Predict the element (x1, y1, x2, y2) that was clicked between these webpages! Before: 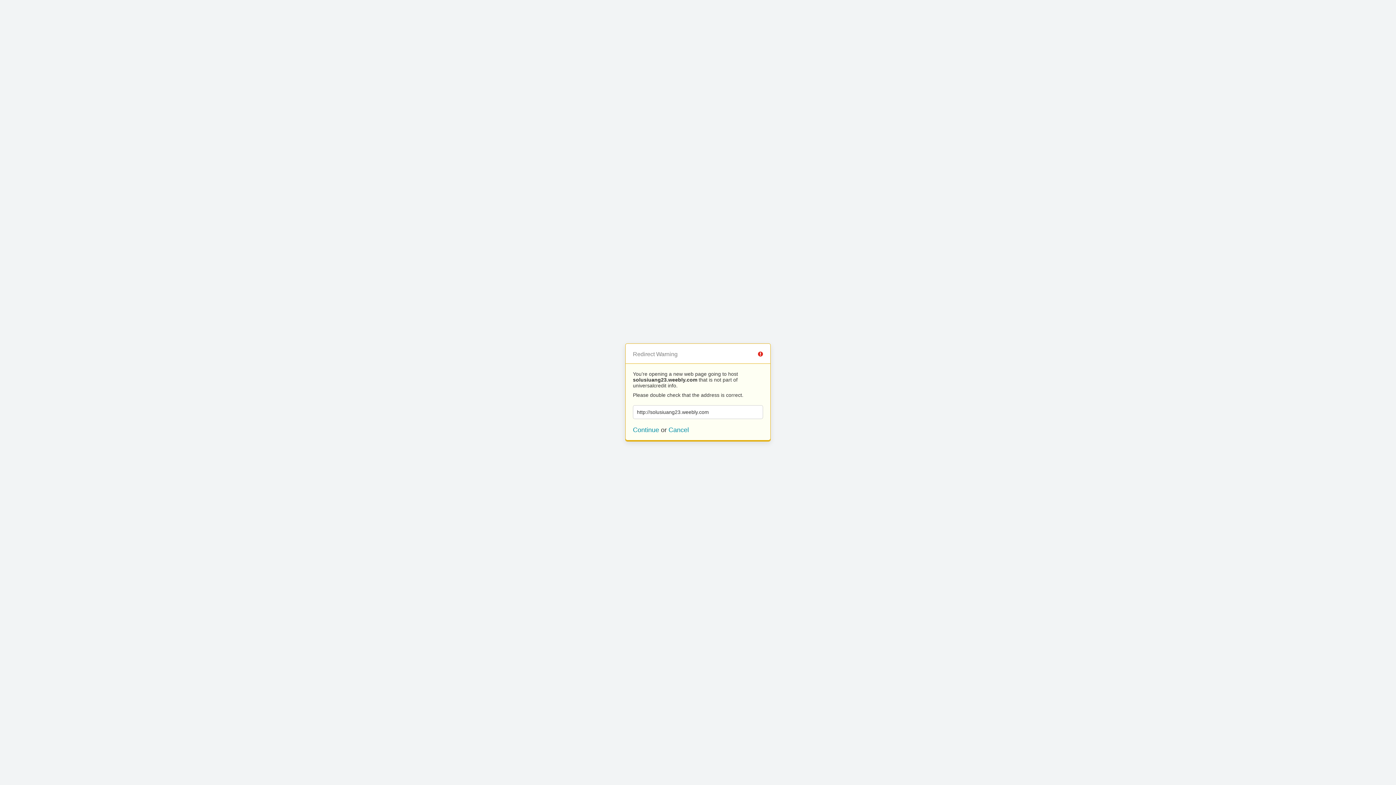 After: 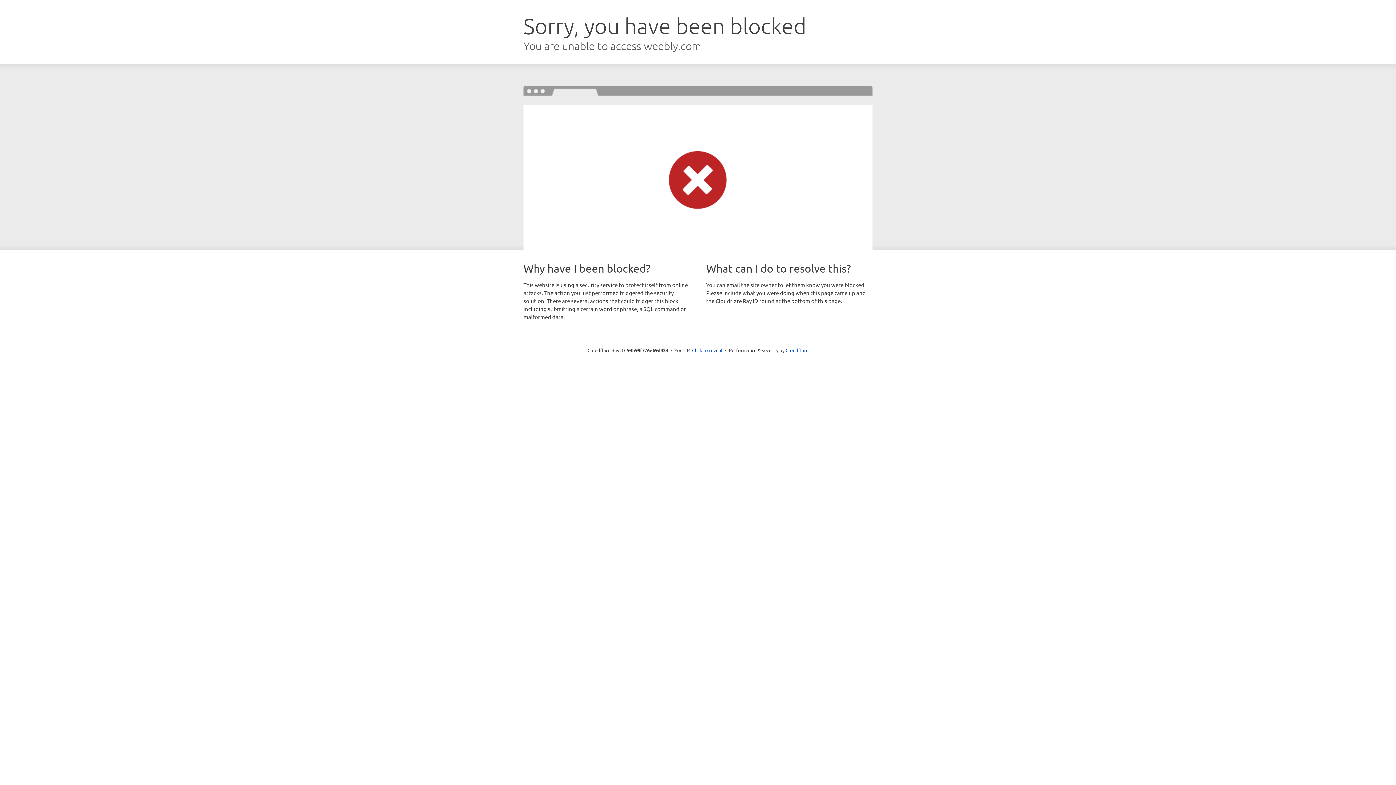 Action: label: Continue bbox: (633, 426, 659, 433)